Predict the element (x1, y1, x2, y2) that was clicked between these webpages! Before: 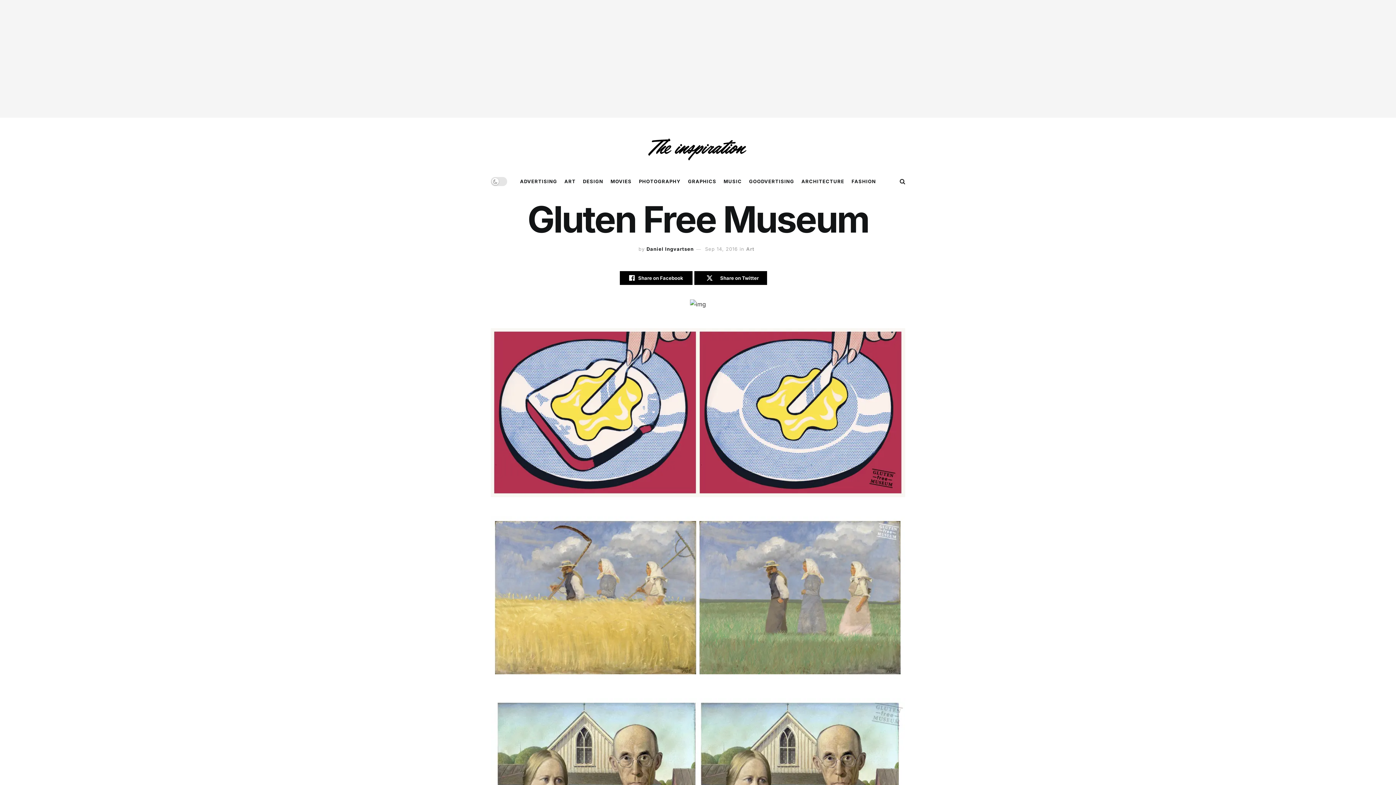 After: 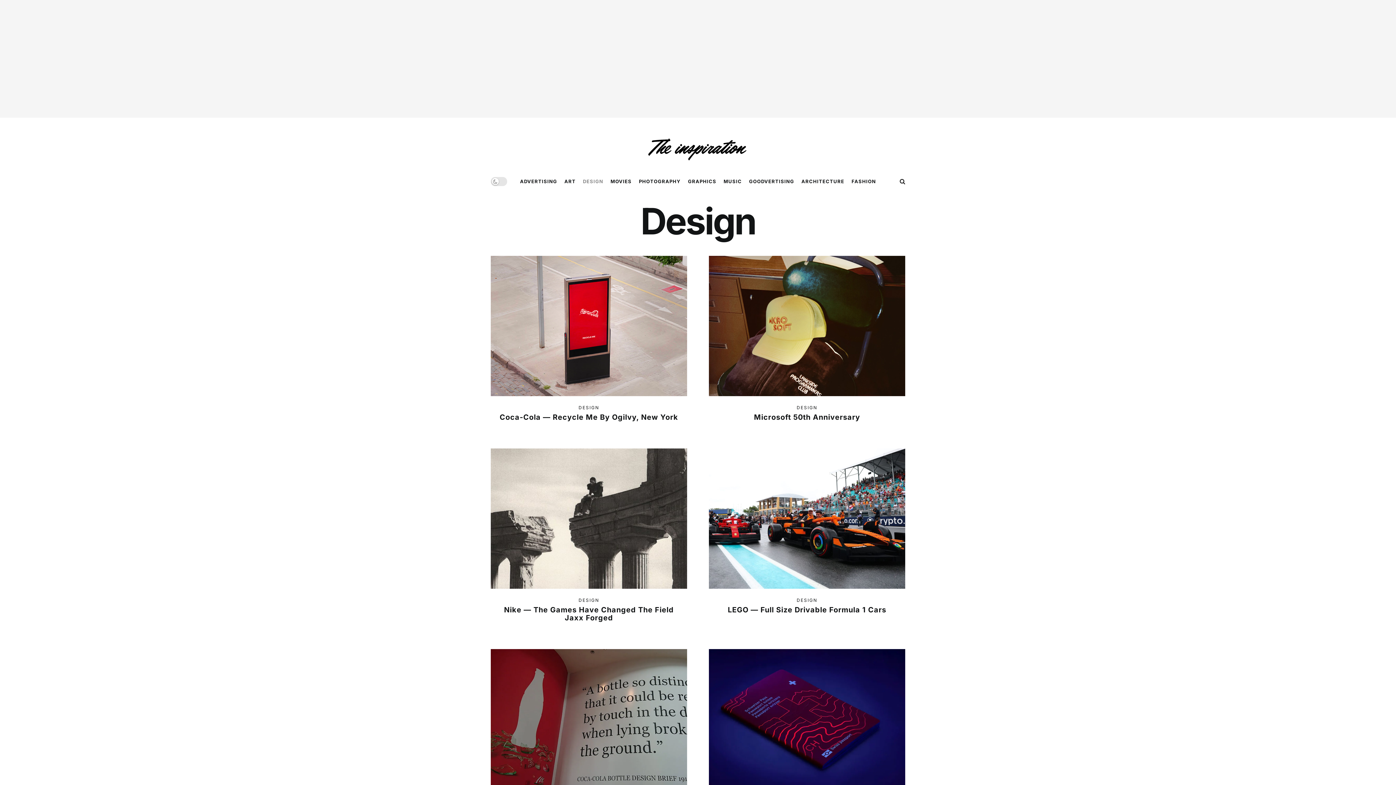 Action: label: DESIGN bbox: (583, 172, 603, 190)